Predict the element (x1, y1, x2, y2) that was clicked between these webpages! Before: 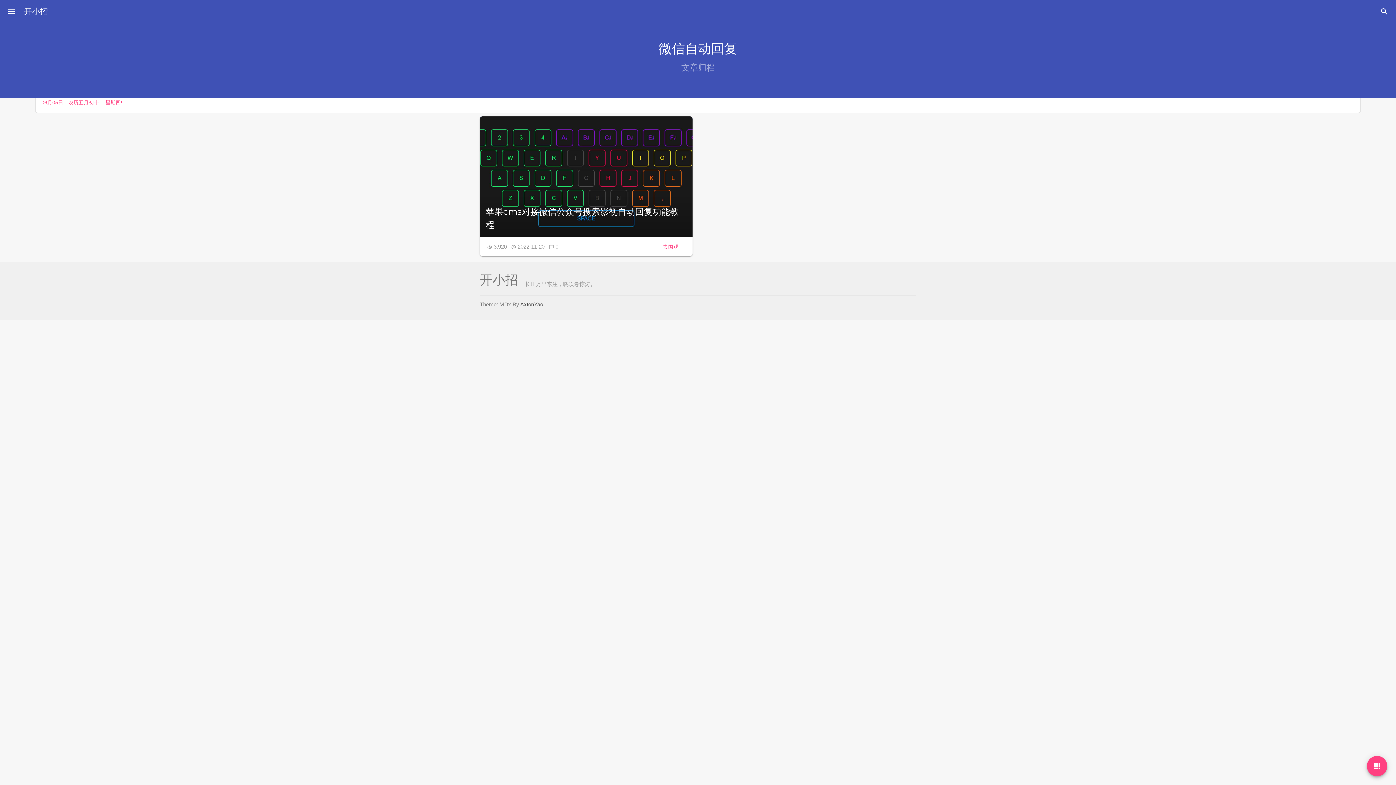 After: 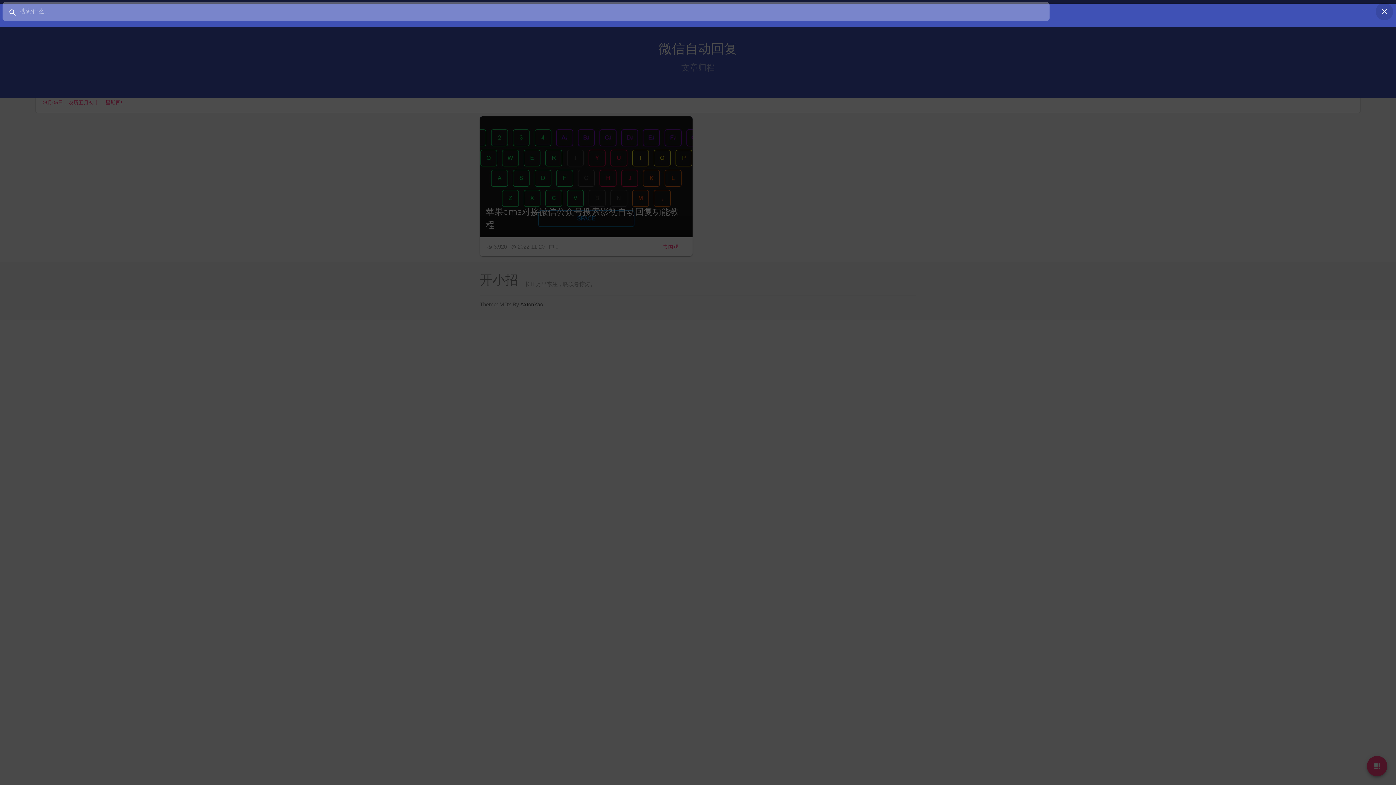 Action: label:  bbox: (1376, 2, 1393, 20)